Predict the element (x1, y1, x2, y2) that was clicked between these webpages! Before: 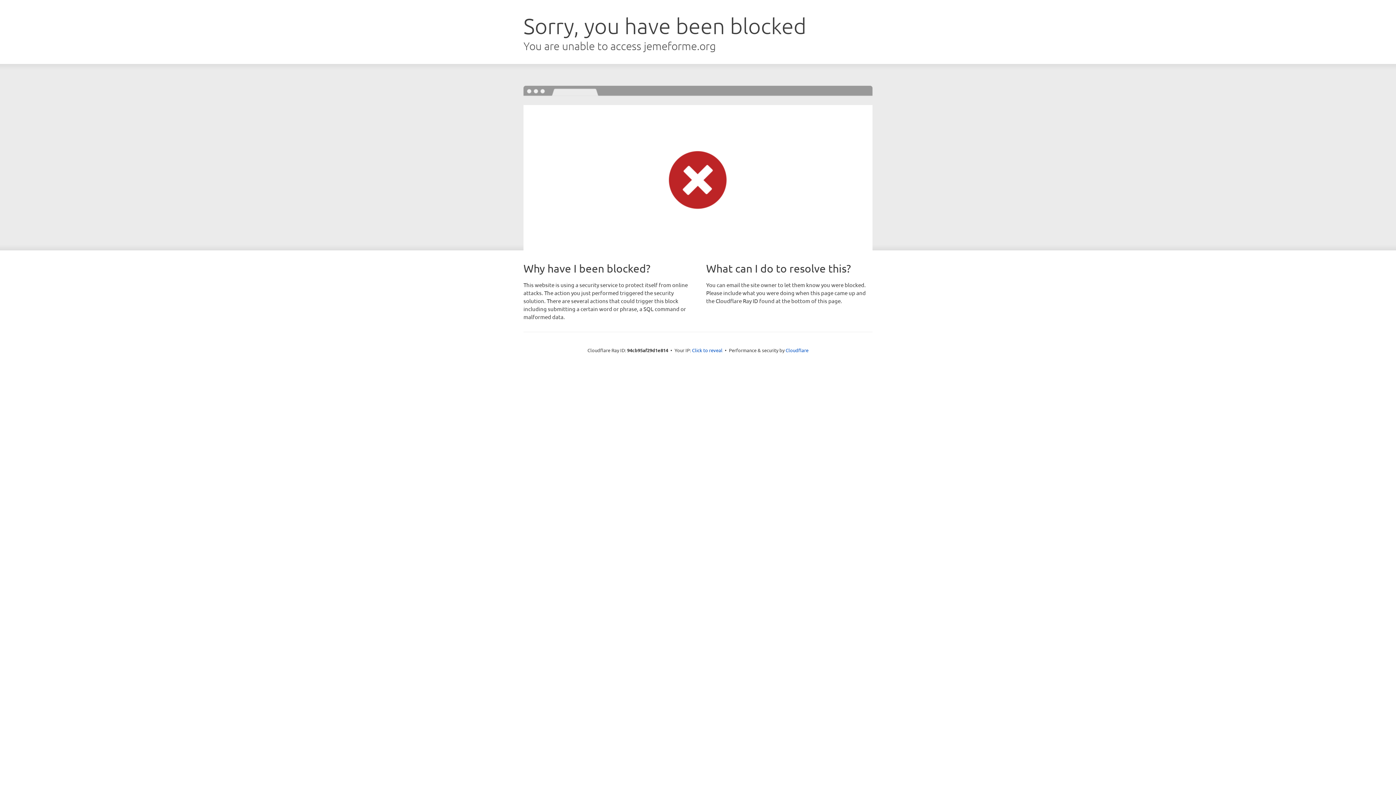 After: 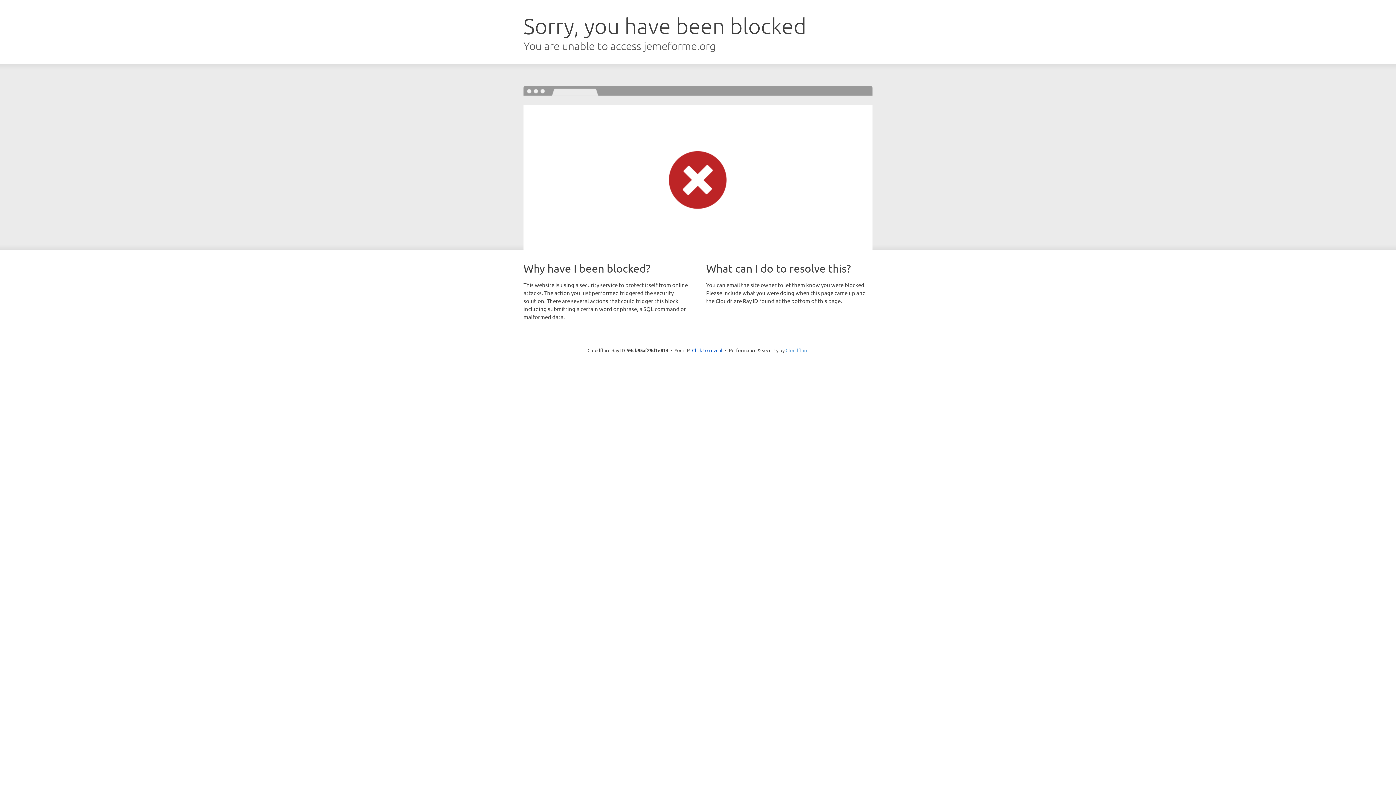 Action: bbox: (785, 347, 808, 353) label: Cloudflare